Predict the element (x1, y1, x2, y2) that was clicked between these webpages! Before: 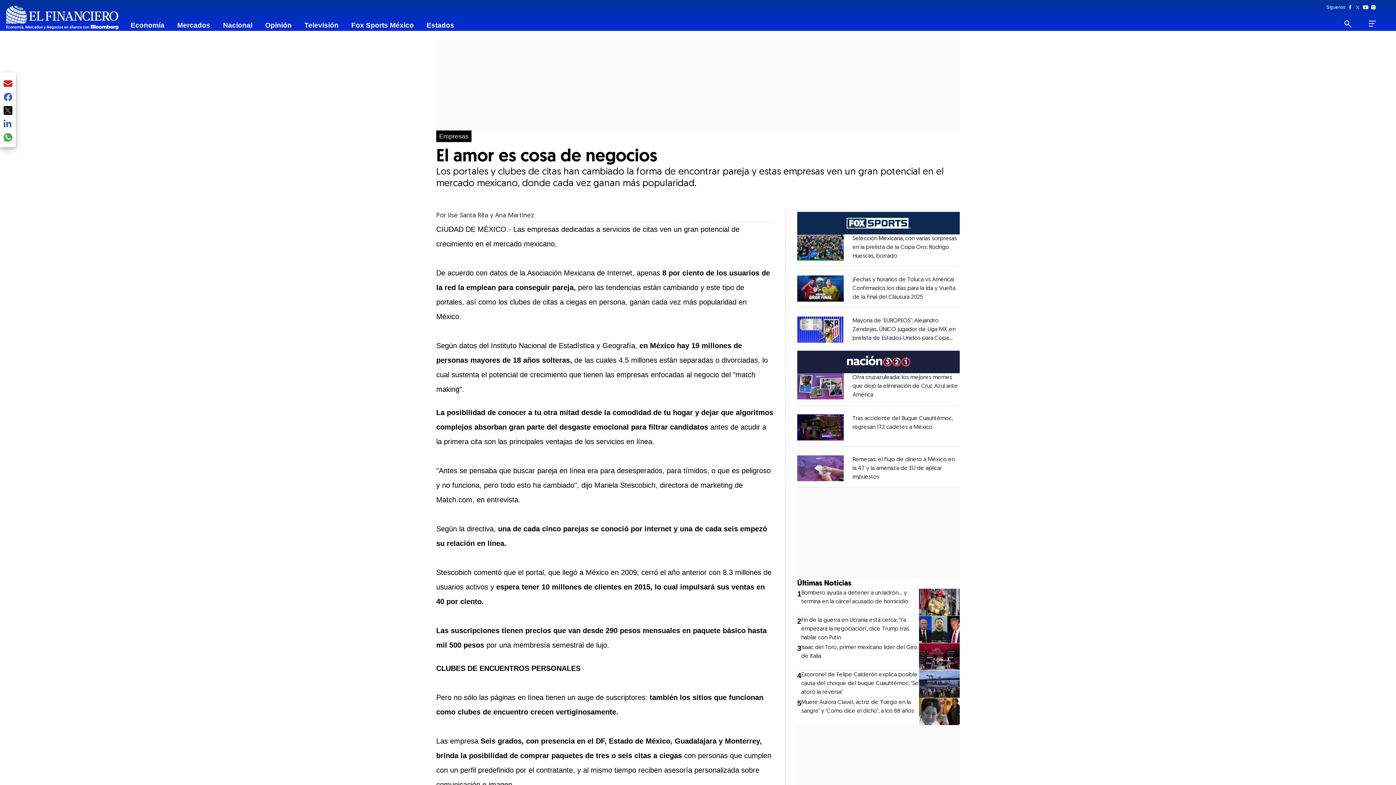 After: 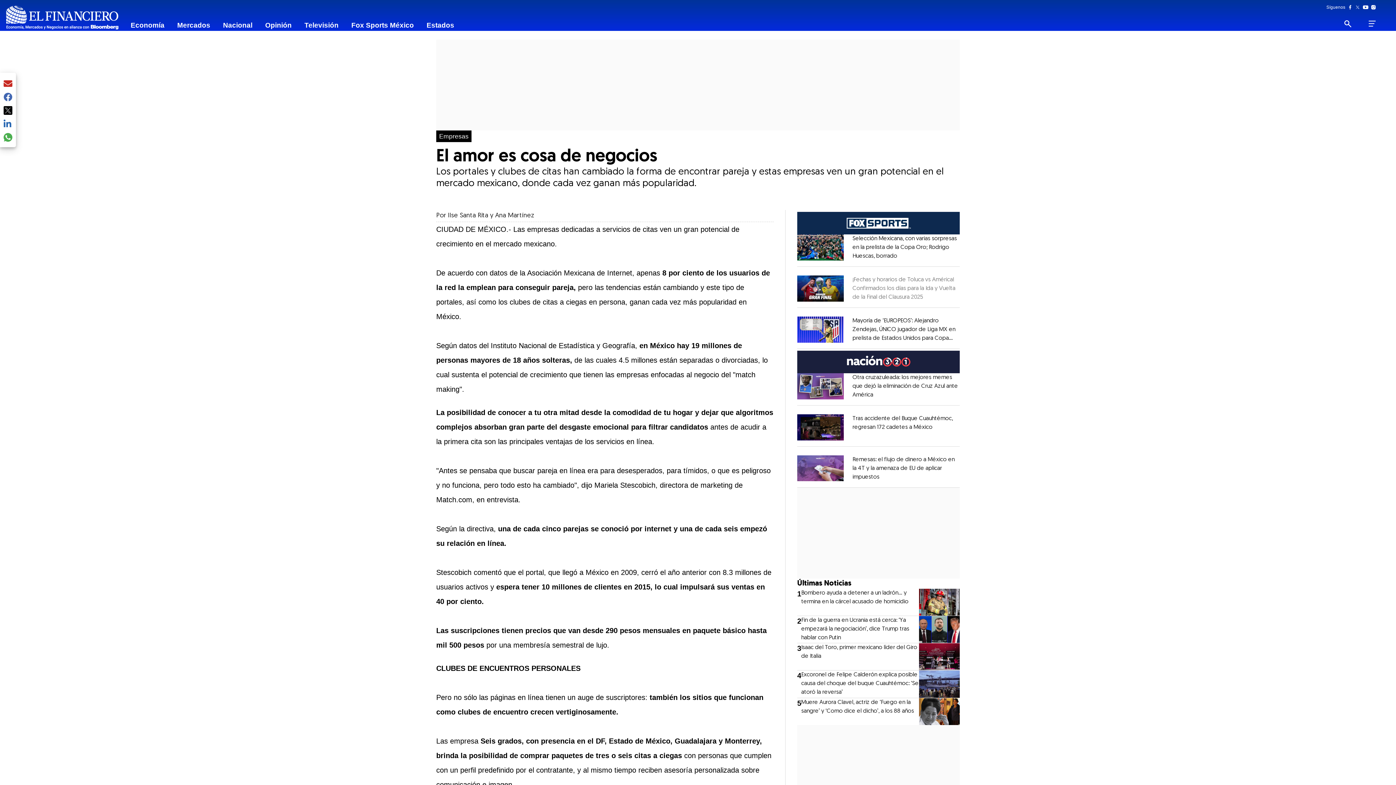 Action: label: ¡Fechas y horarios de Toluca vs América! Confirmados los días para la Ida y Vuelta de la Final del Clausura 2025
Opens in new window bbox: (852, 277, 955, 300)